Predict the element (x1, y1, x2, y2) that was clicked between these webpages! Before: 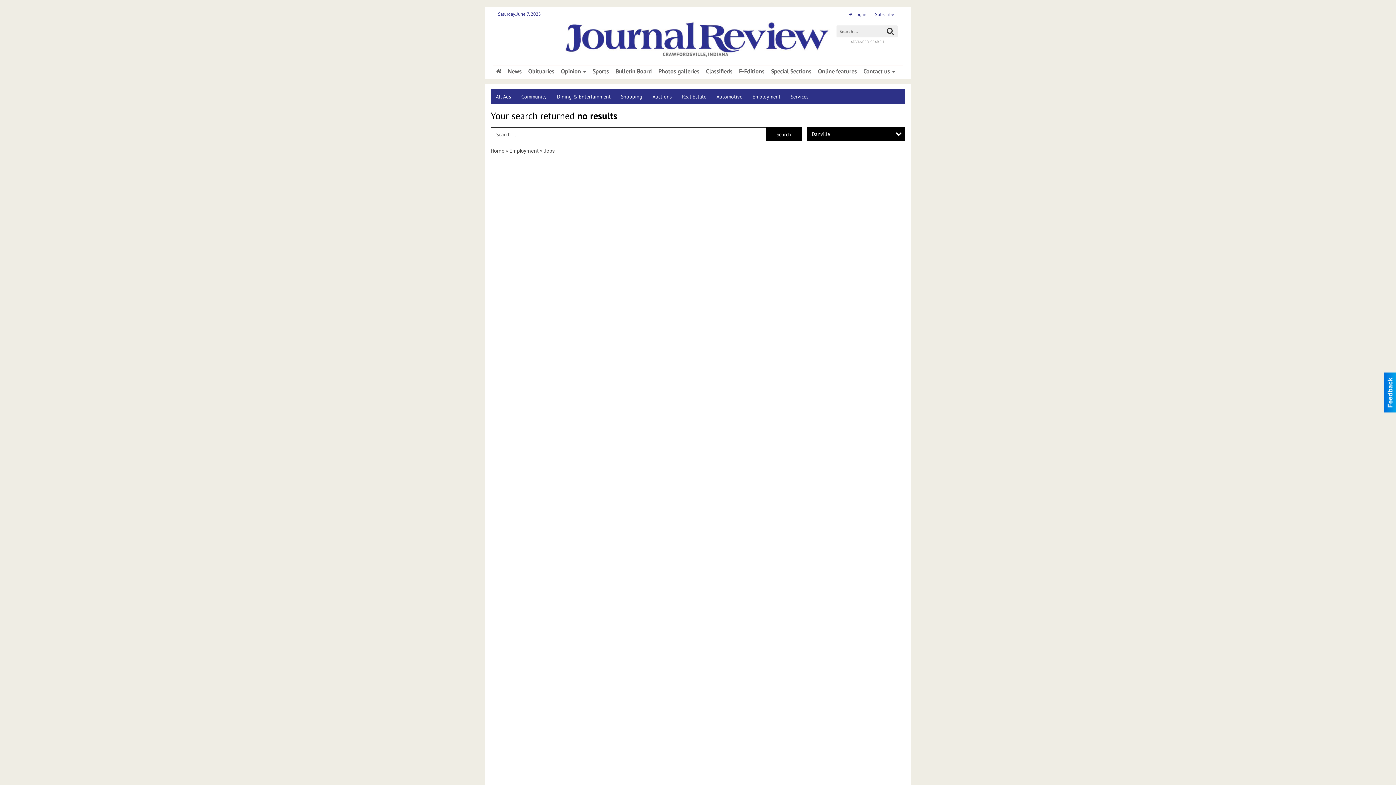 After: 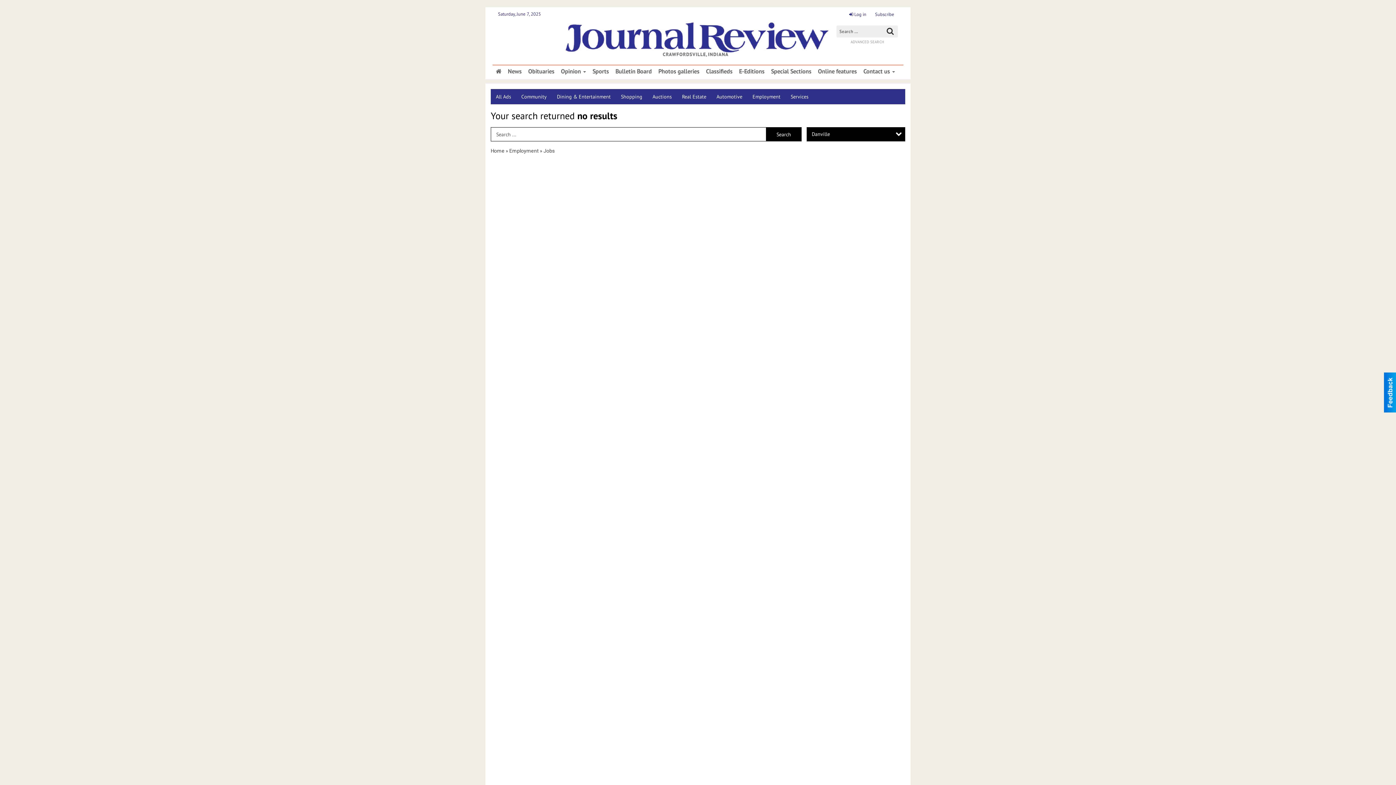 Action: bbox: (766, 127, 801, 141) label: Search